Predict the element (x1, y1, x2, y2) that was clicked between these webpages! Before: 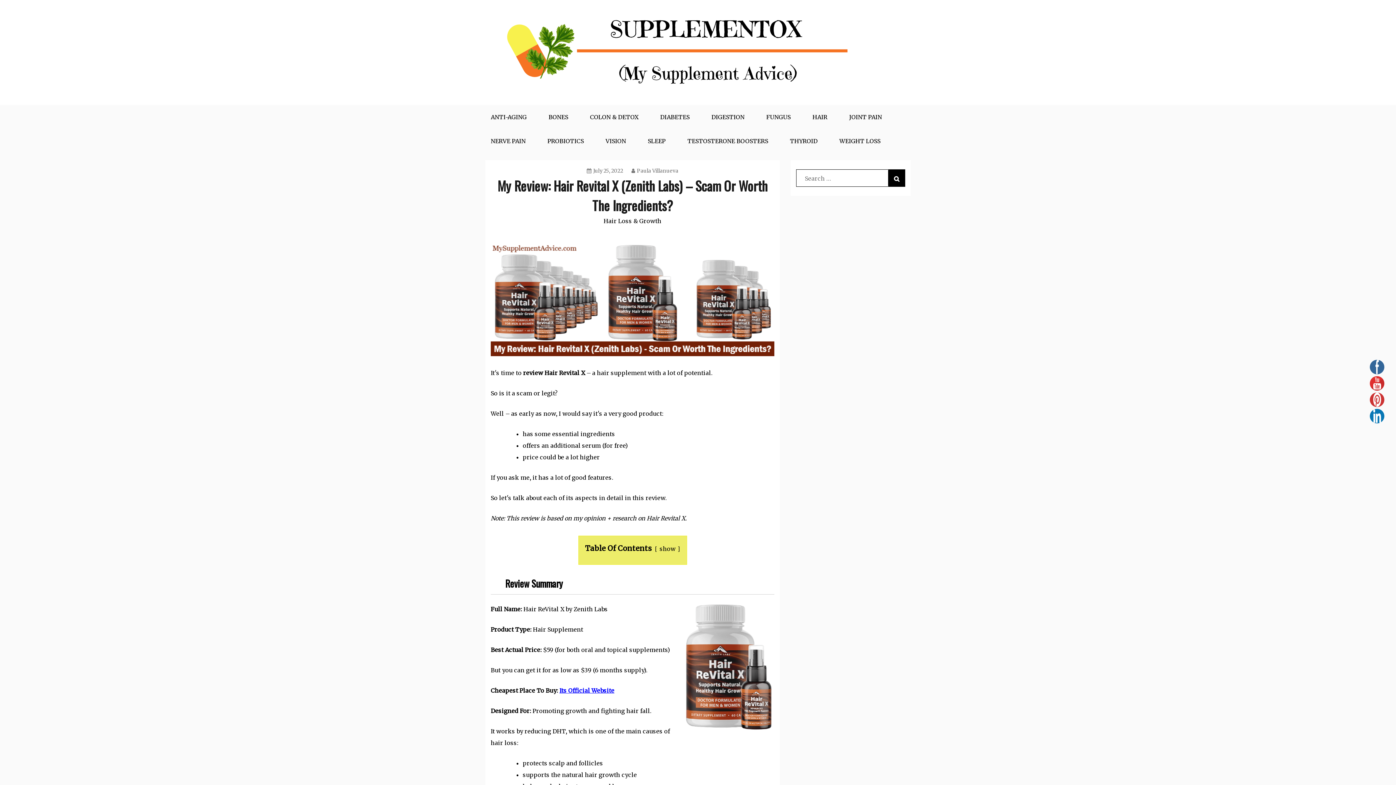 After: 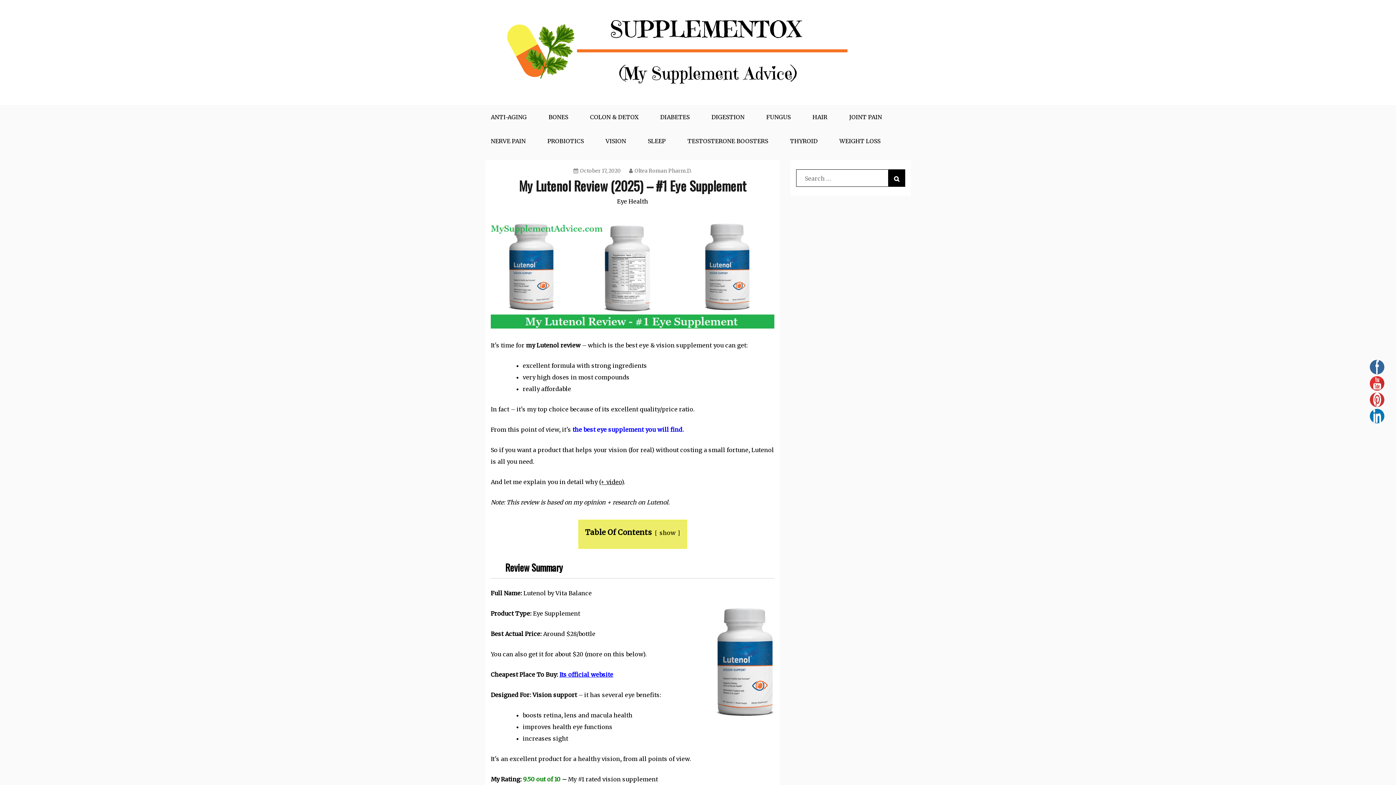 Action: label: VISION bbox: (605, 129, 626, 153)